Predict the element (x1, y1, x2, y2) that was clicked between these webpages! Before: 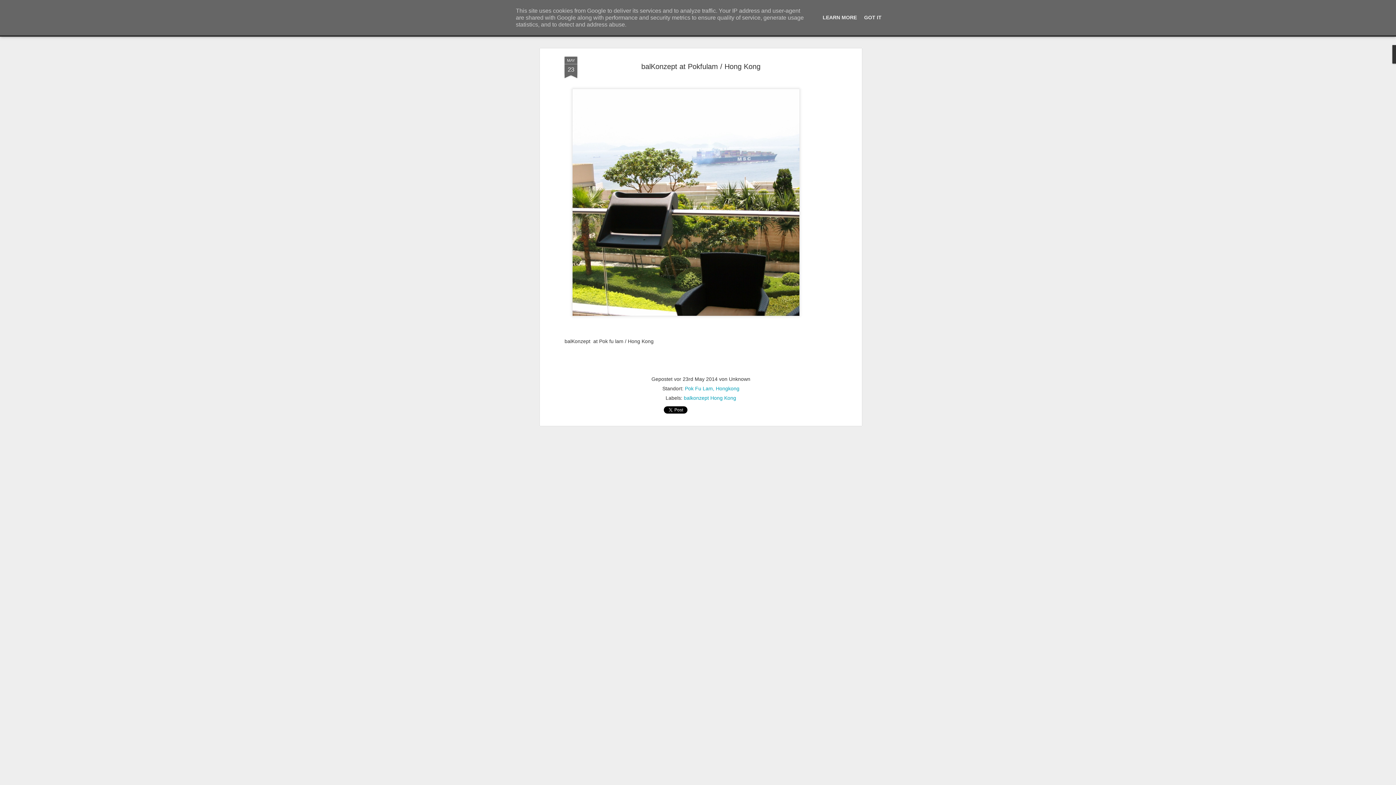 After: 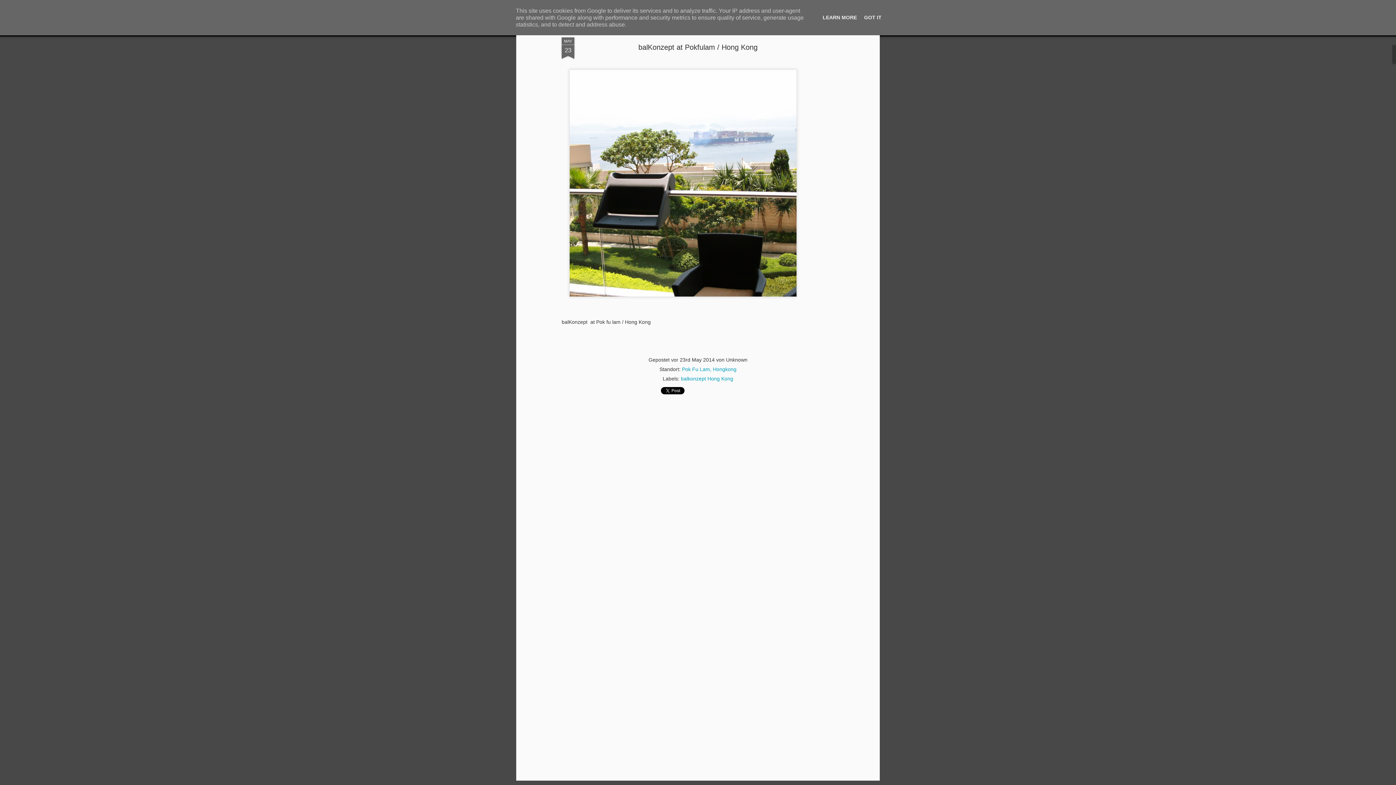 Action: label: balKonzept at Pokfulam / Hong Kong bbox: (641, 62, 760, 70)